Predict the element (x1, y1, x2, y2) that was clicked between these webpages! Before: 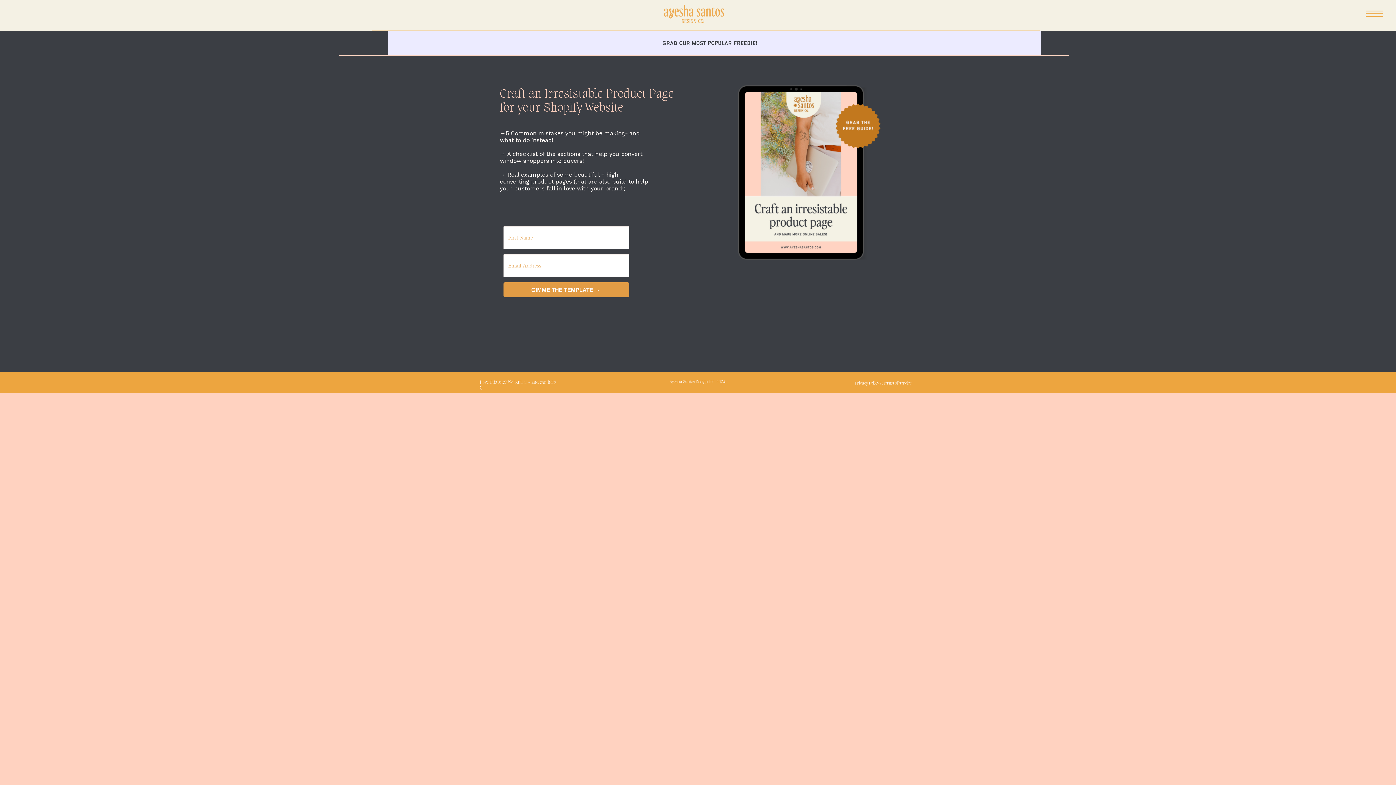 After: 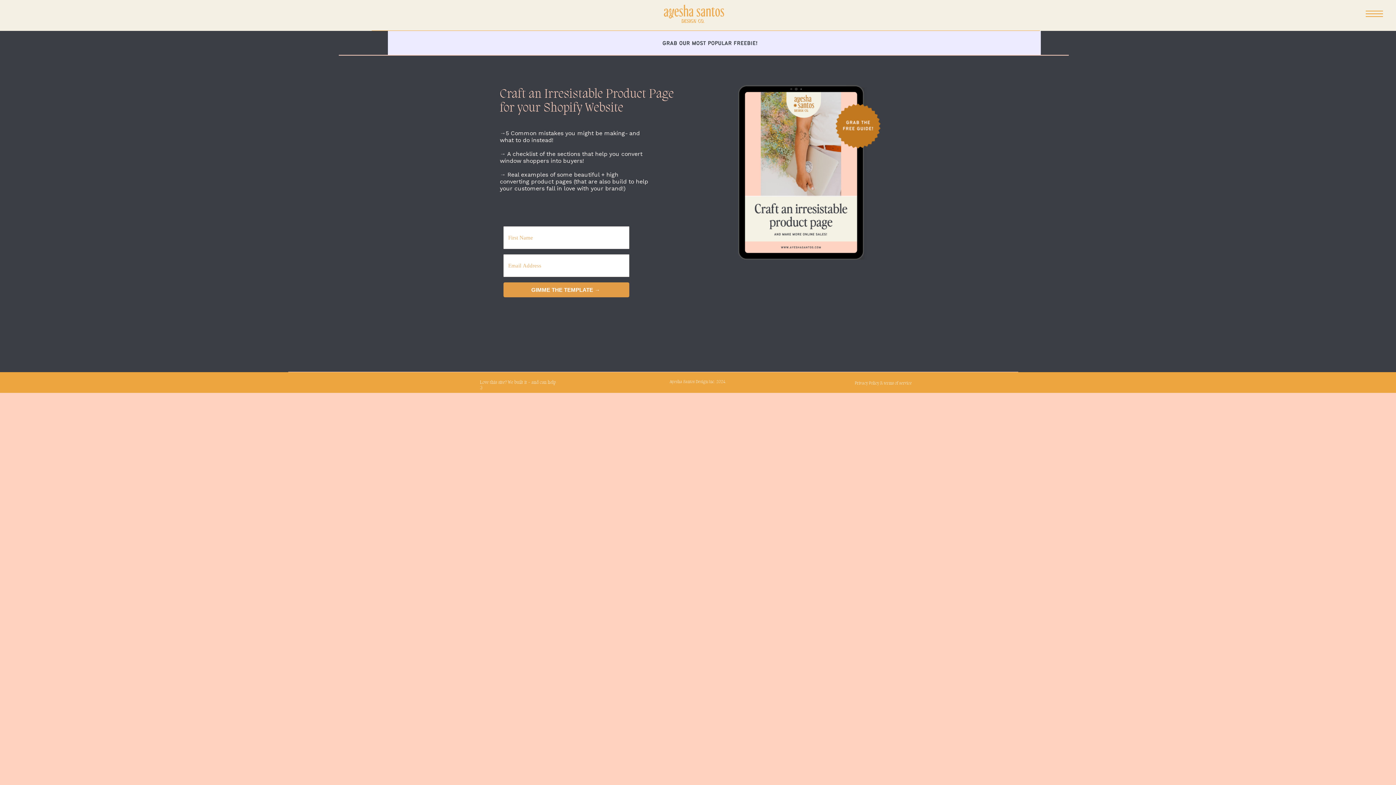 Action: bbox: (653, 379, 743, 388) label: Ayesha Santos Design Inc. 2024.